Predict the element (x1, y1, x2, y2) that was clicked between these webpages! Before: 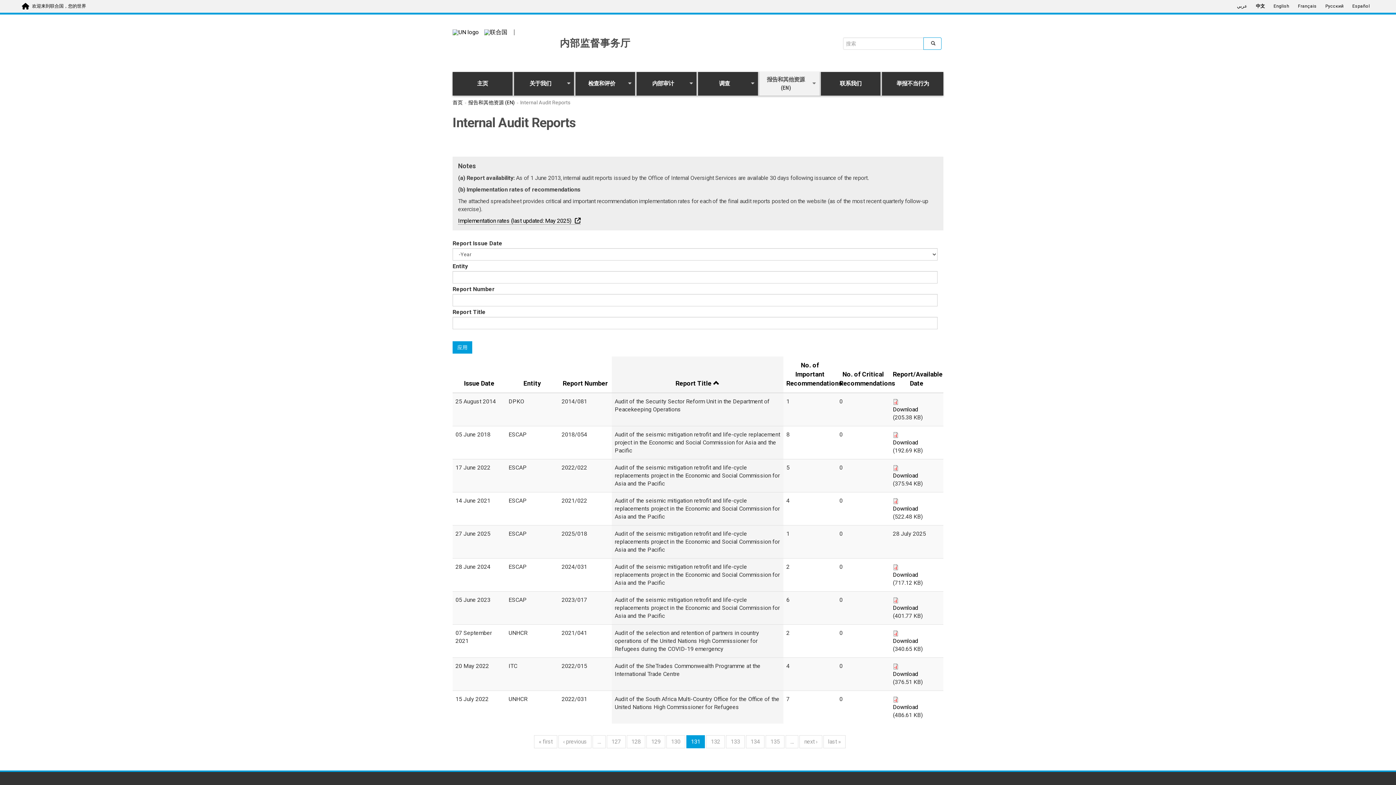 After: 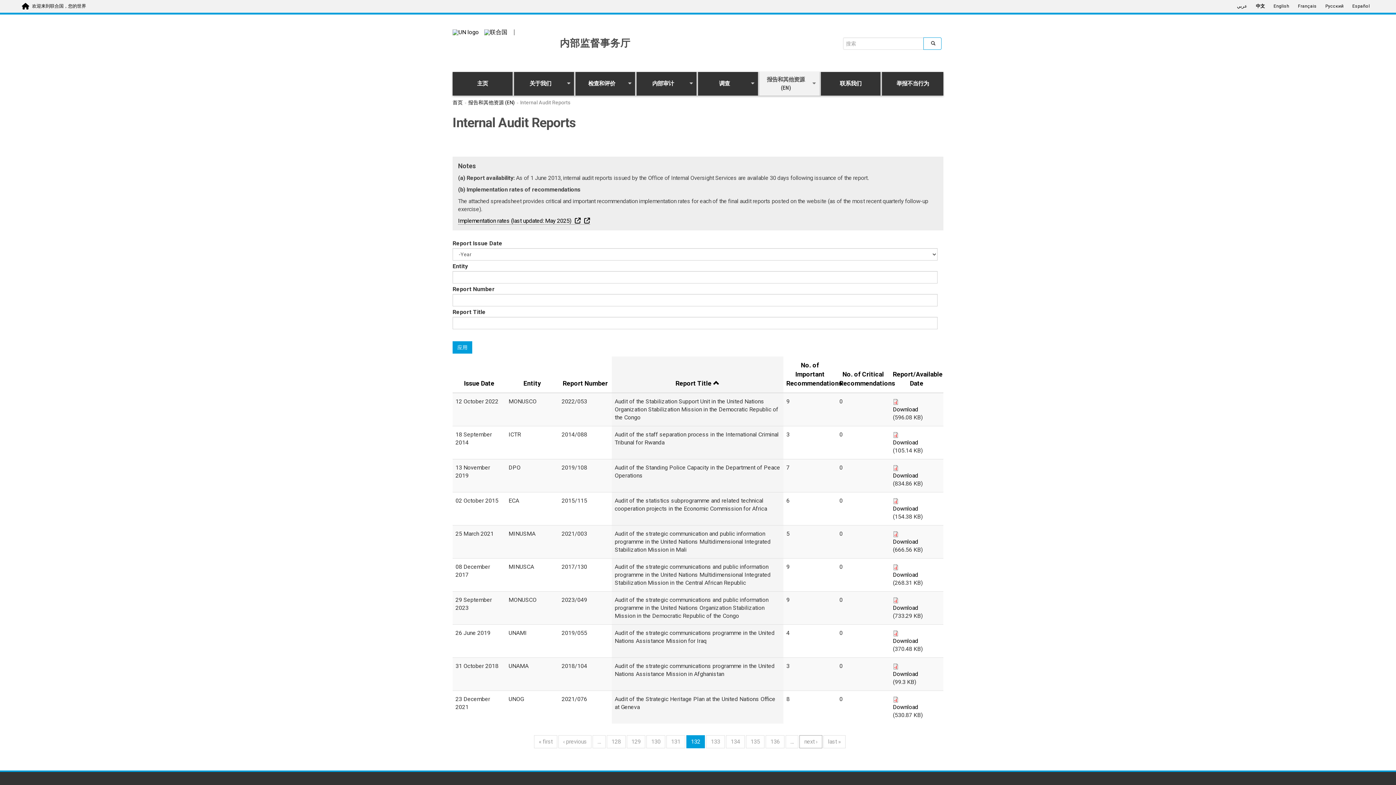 Action: label: next › bbox: (799, 735, 822, 748)